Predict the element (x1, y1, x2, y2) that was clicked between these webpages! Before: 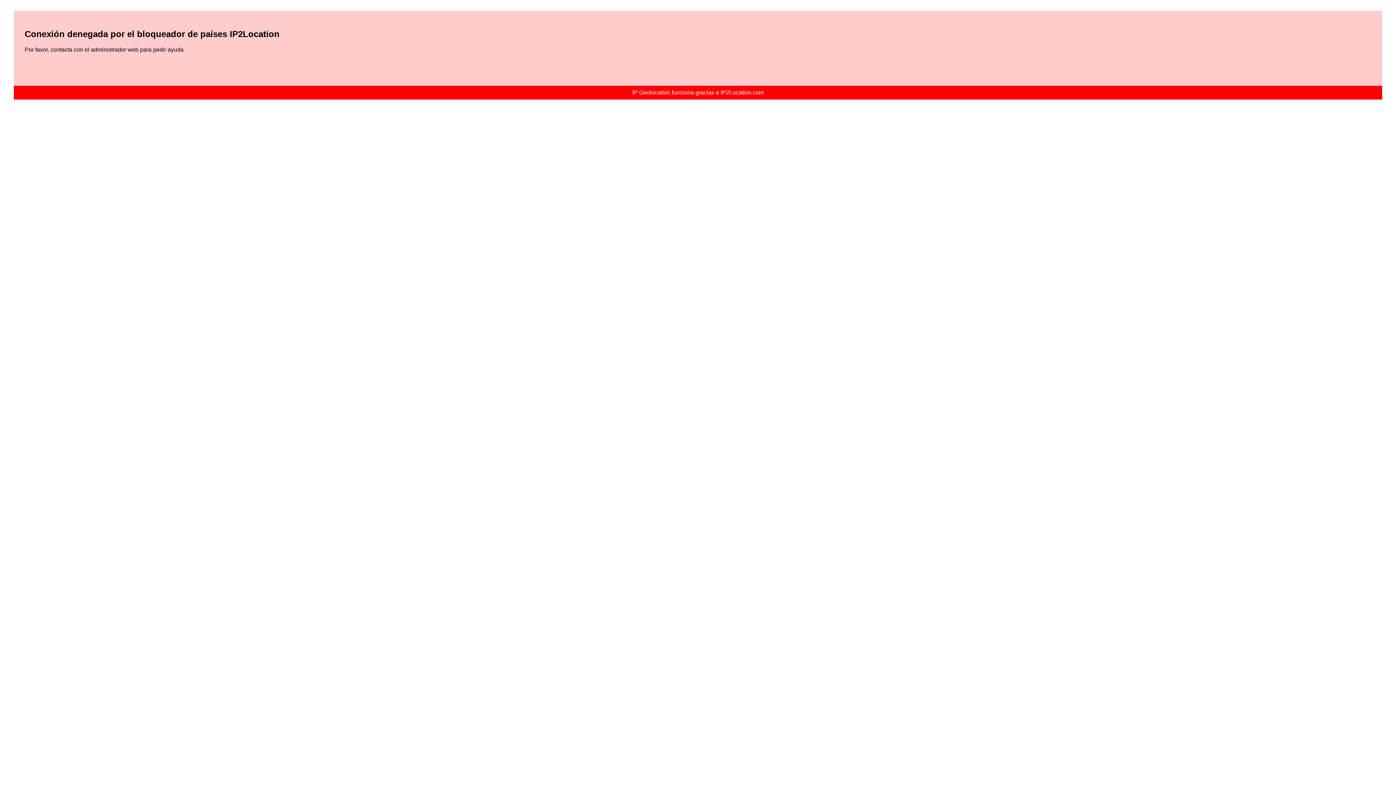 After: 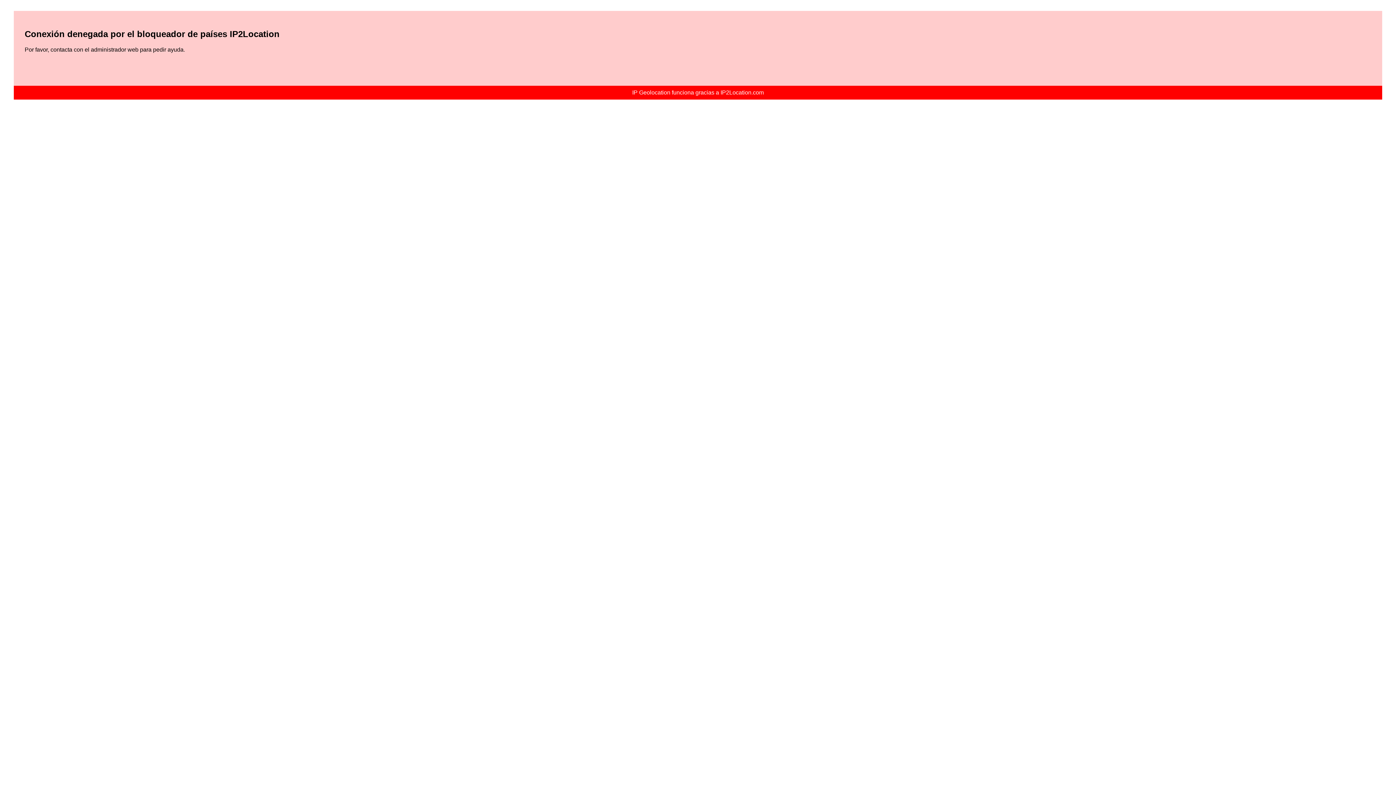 Action: bbox: (632, 89, 764, 95) label: IP Geolocation funciona gracias a IP2Location.com